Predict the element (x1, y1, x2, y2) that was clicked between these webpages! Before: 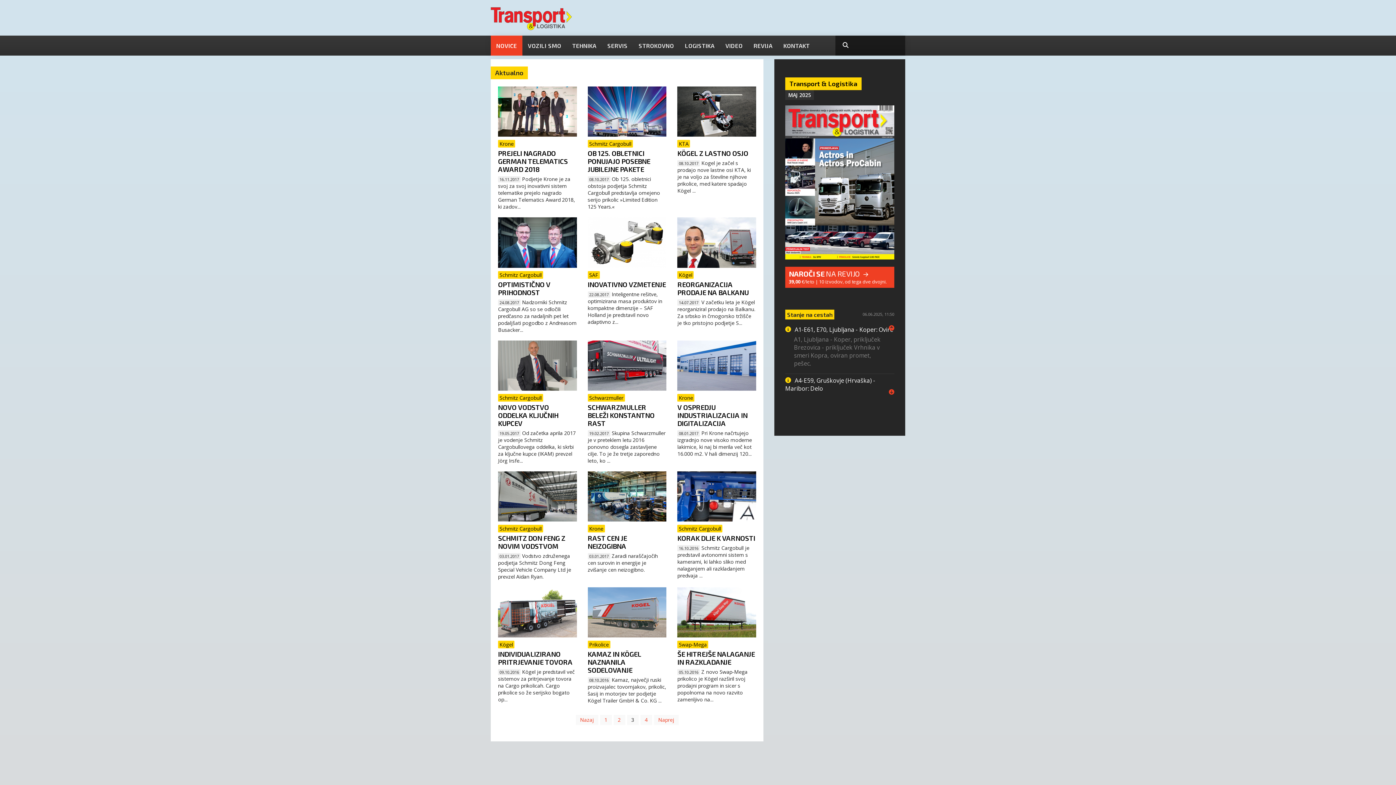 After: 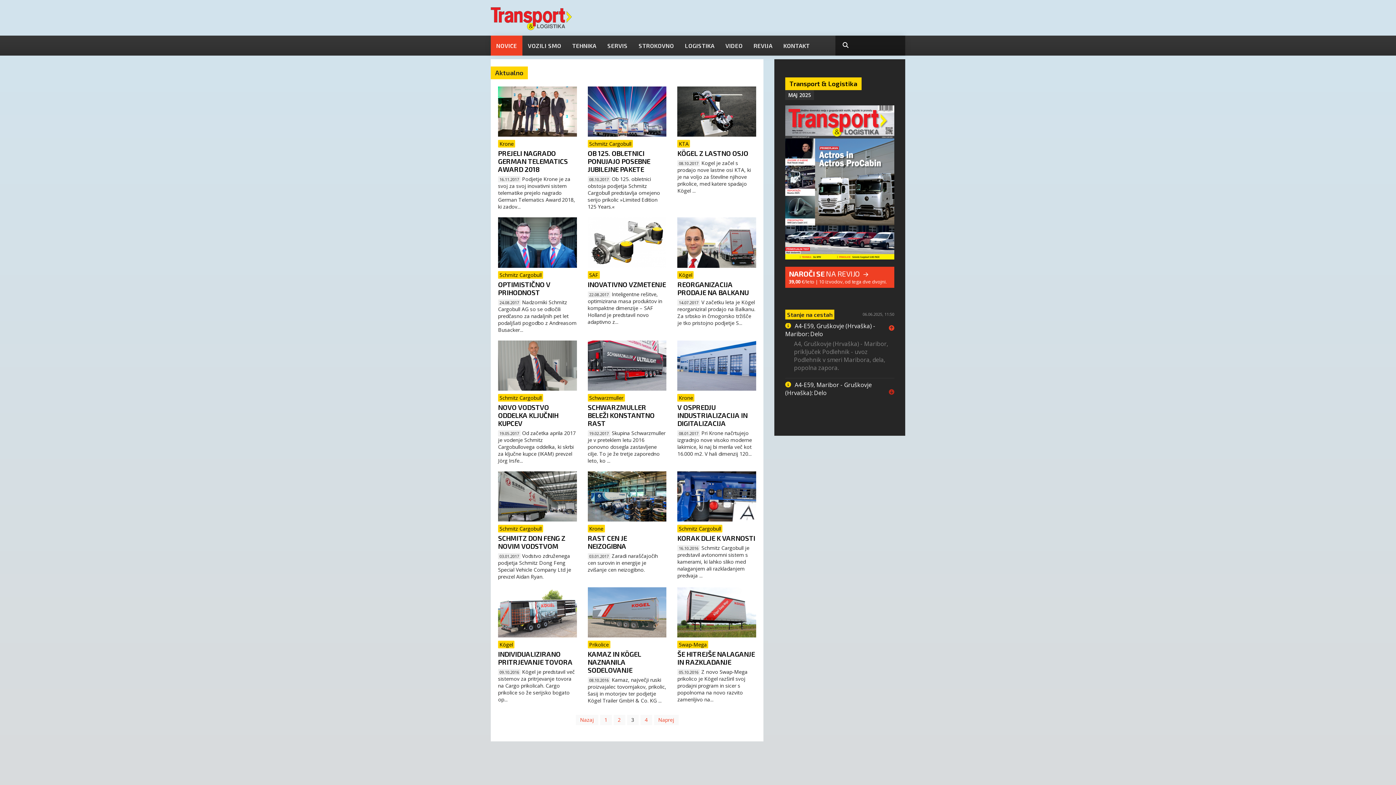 Action: bbox: (889, 388, 894, 395)